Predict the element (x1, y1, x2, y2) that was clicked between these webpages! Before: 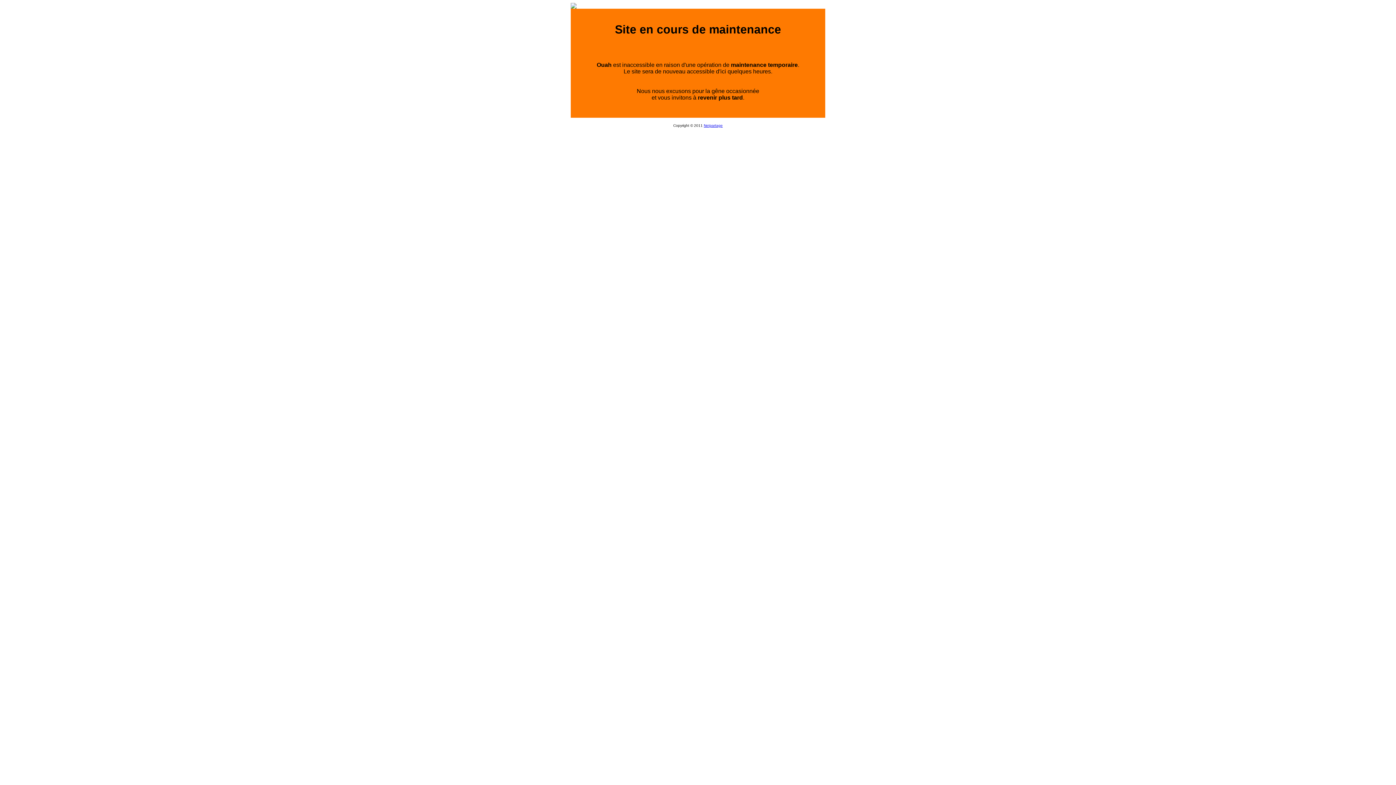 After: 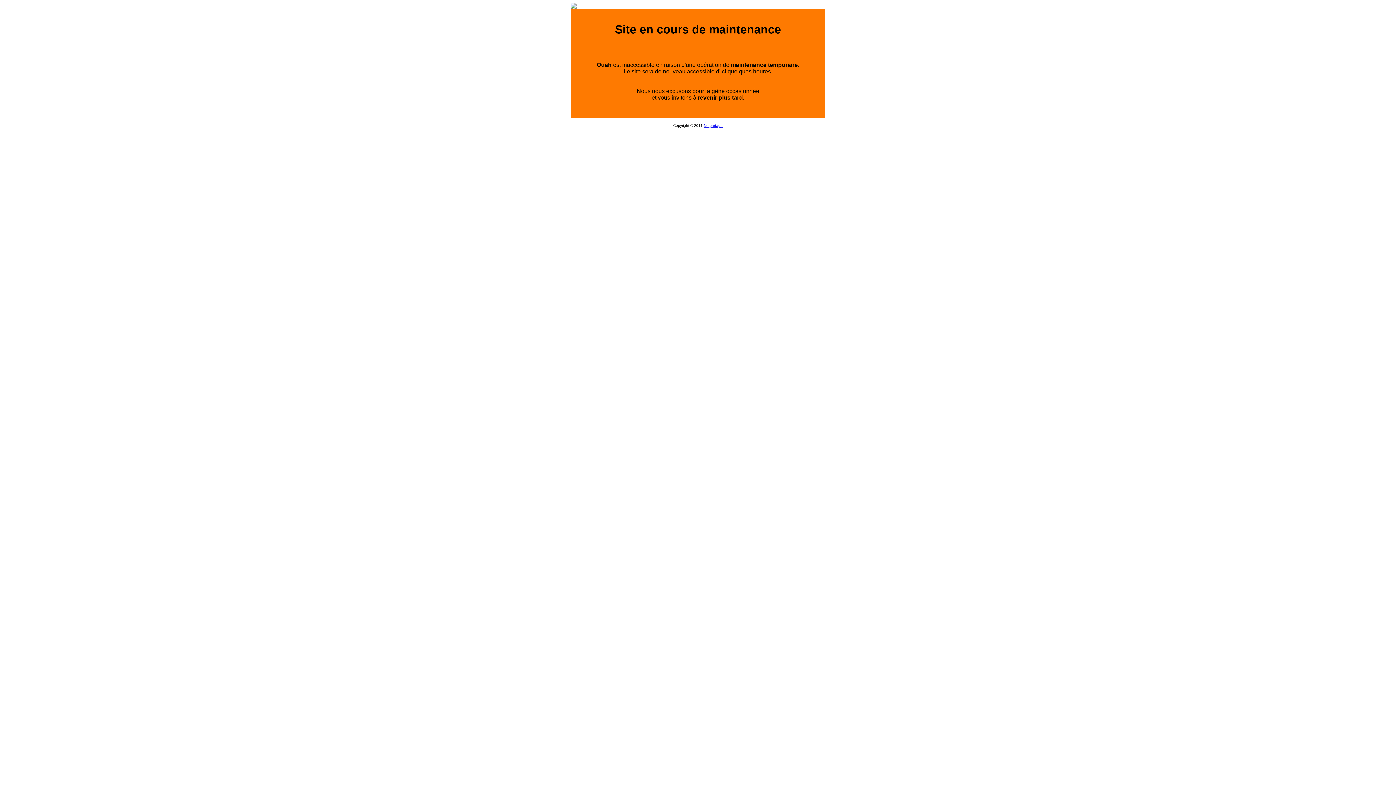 Action: label: Netpartage bbox: (704, 123, 722, 127)